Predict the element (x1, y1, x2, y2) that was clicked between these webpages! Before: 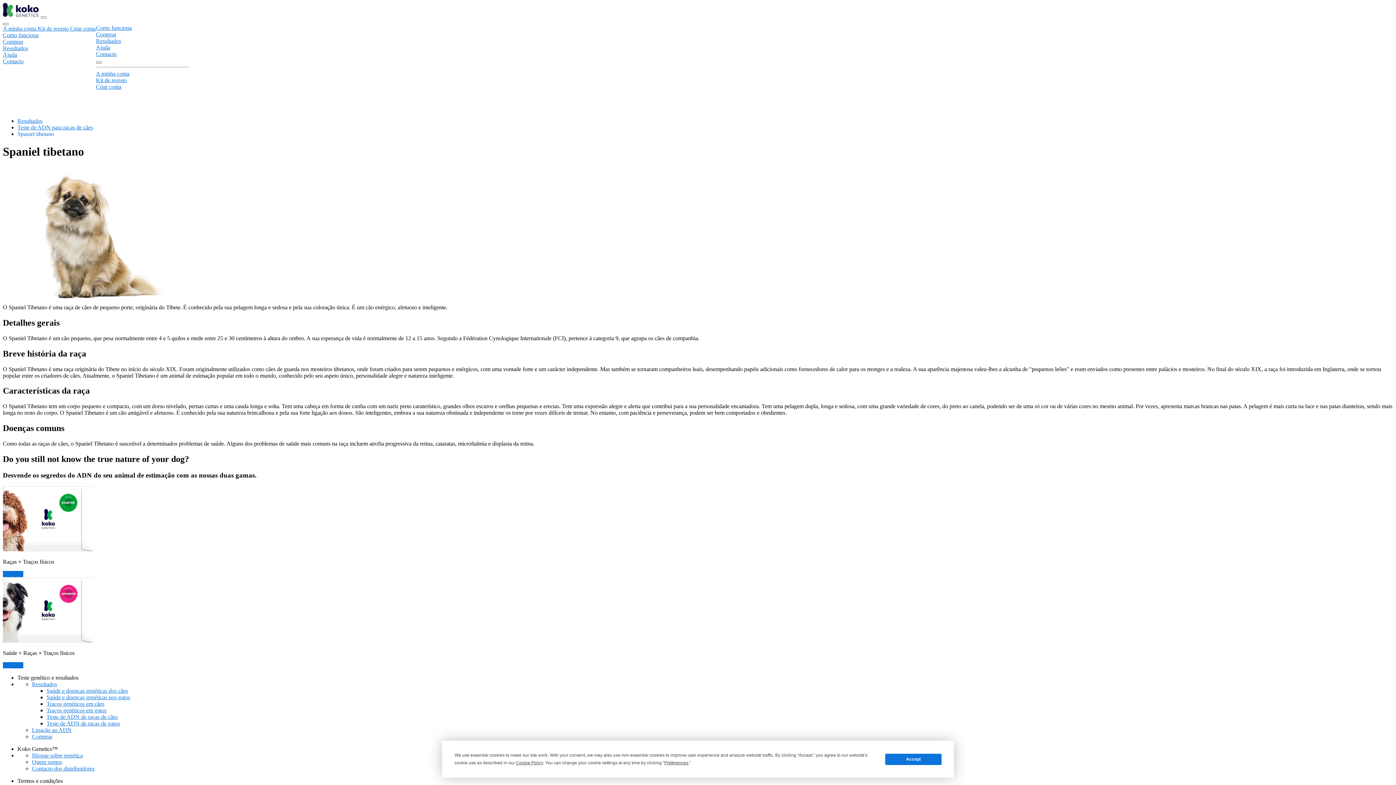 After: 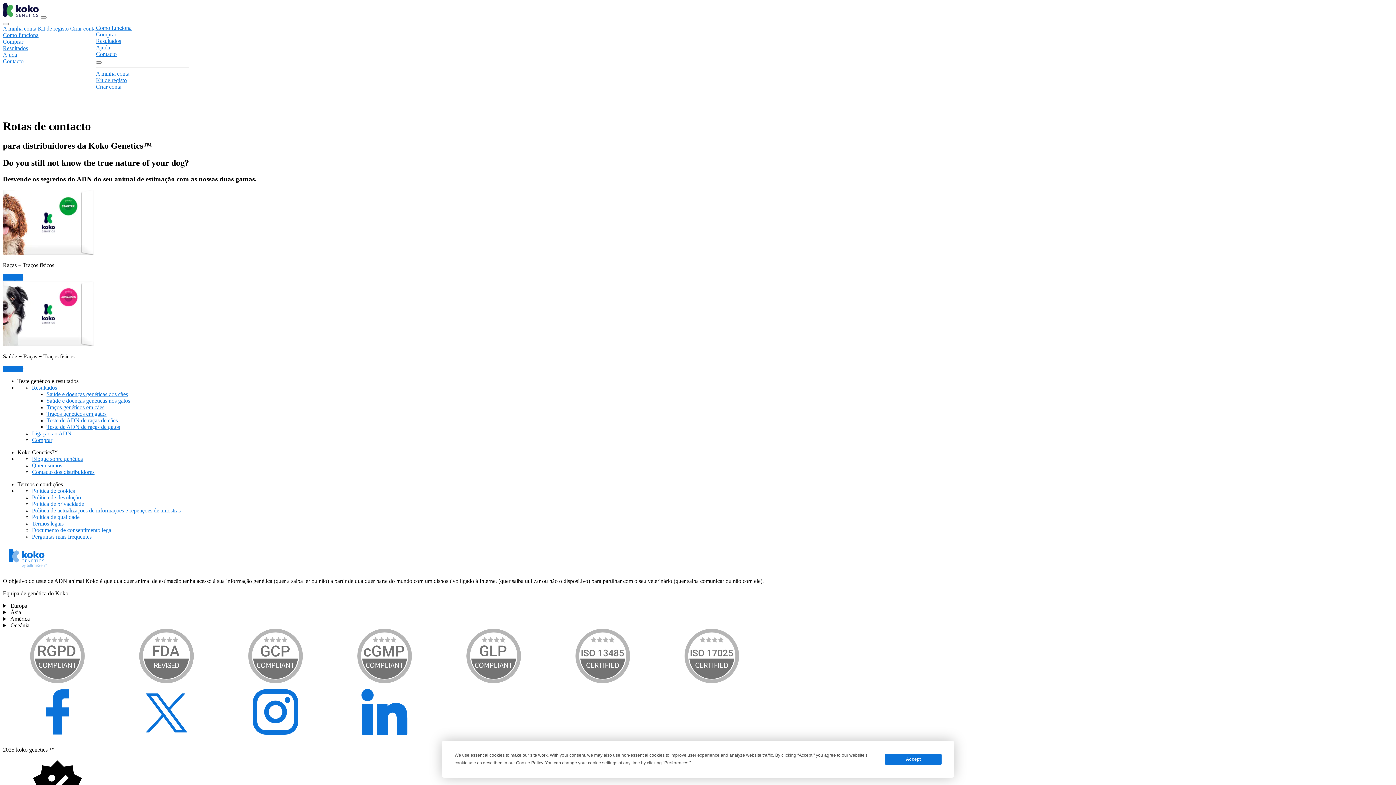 Action: bbox: (32, 765, 94, 771) label: Contacto dos distribuidores